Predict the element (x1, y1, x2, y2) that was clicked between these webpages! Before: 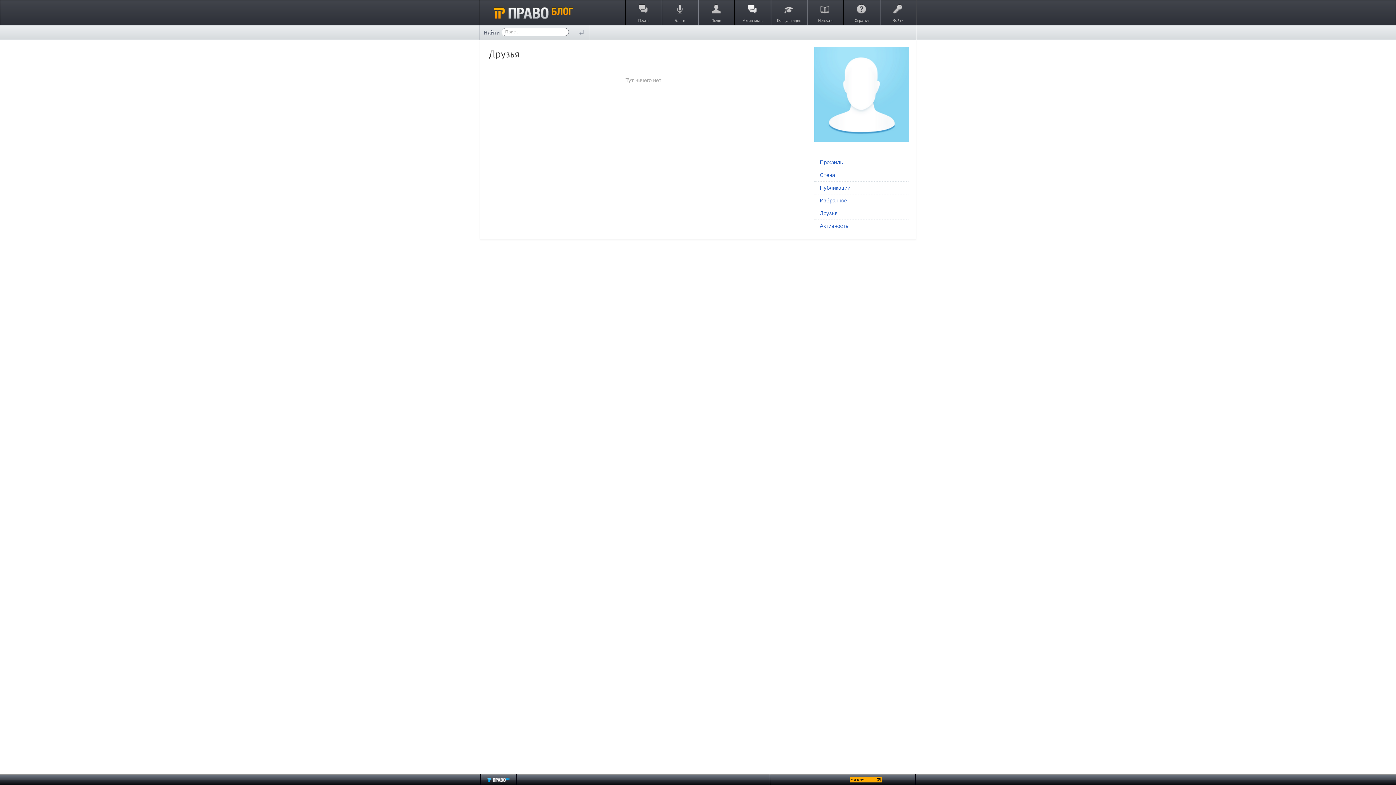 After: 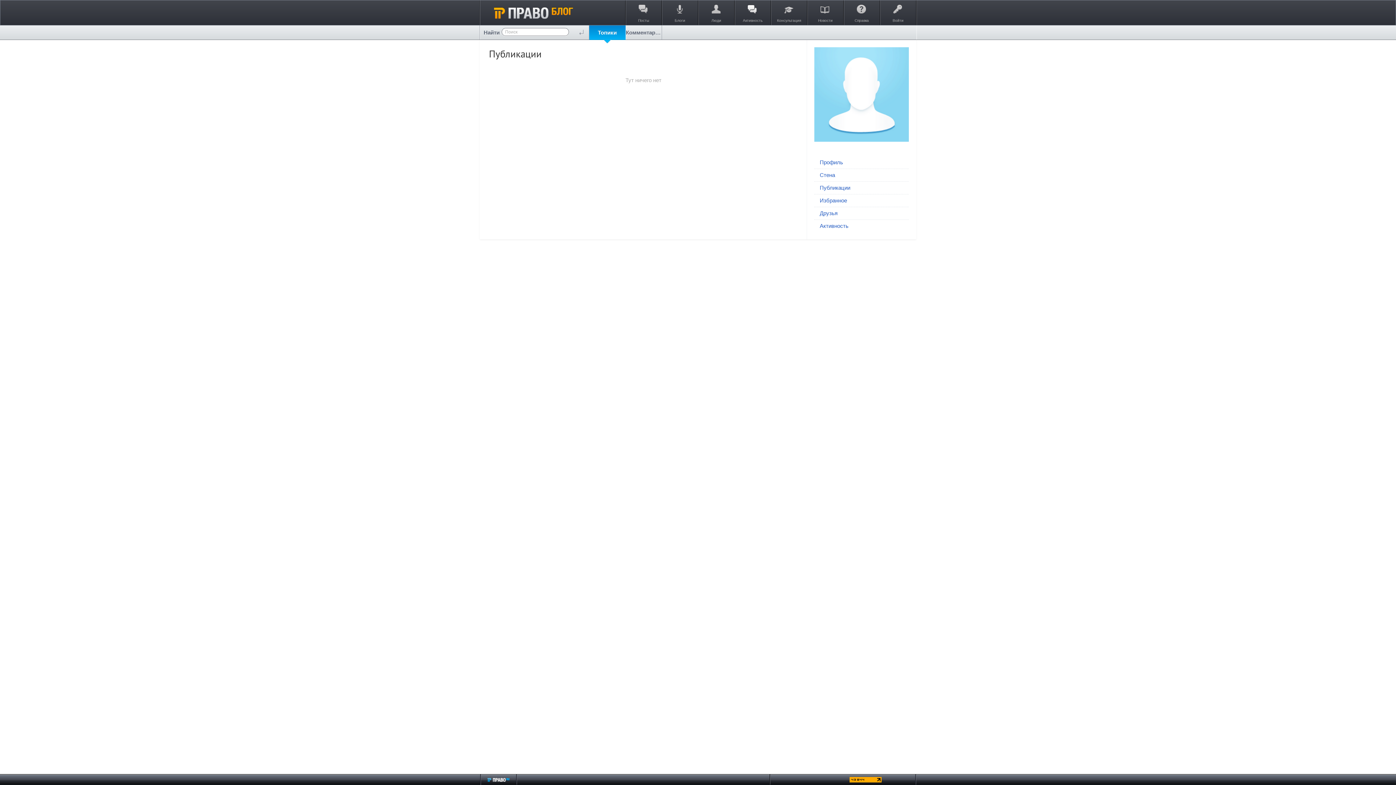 Action: bbox: (820, 184, 905, 190) label: Публикации